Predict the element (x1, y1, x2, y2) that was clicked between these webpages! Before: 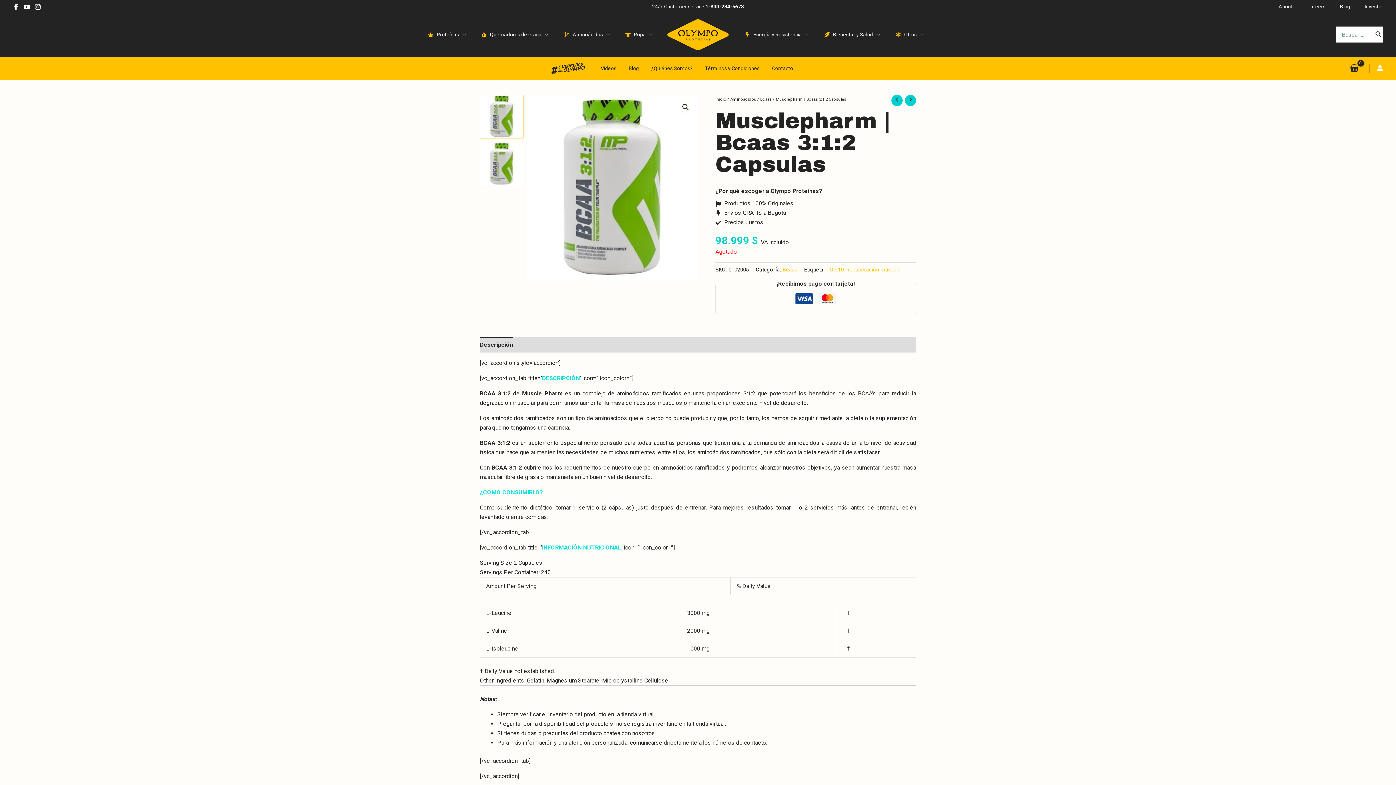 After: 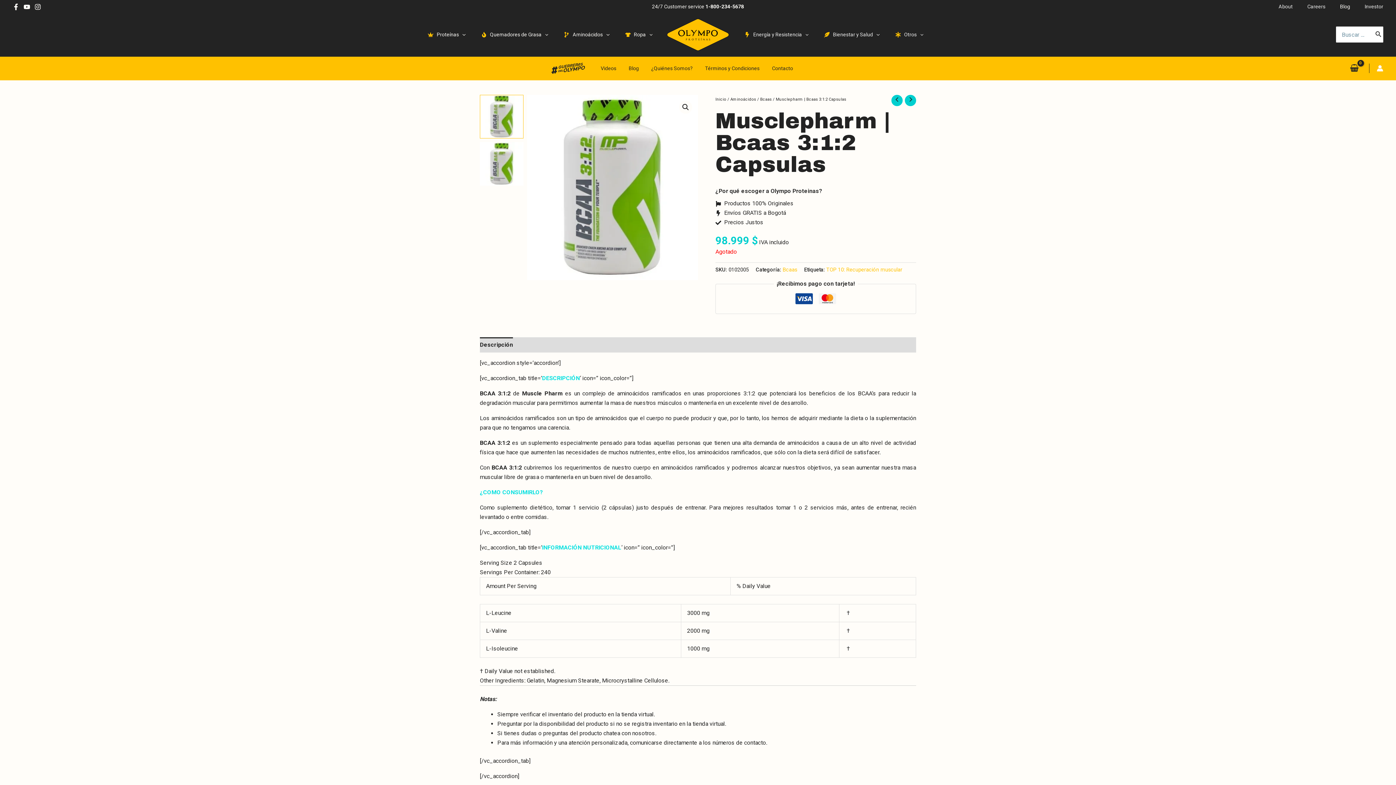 Action: label: Blog bbox: (1325, 0, 1350, 13)